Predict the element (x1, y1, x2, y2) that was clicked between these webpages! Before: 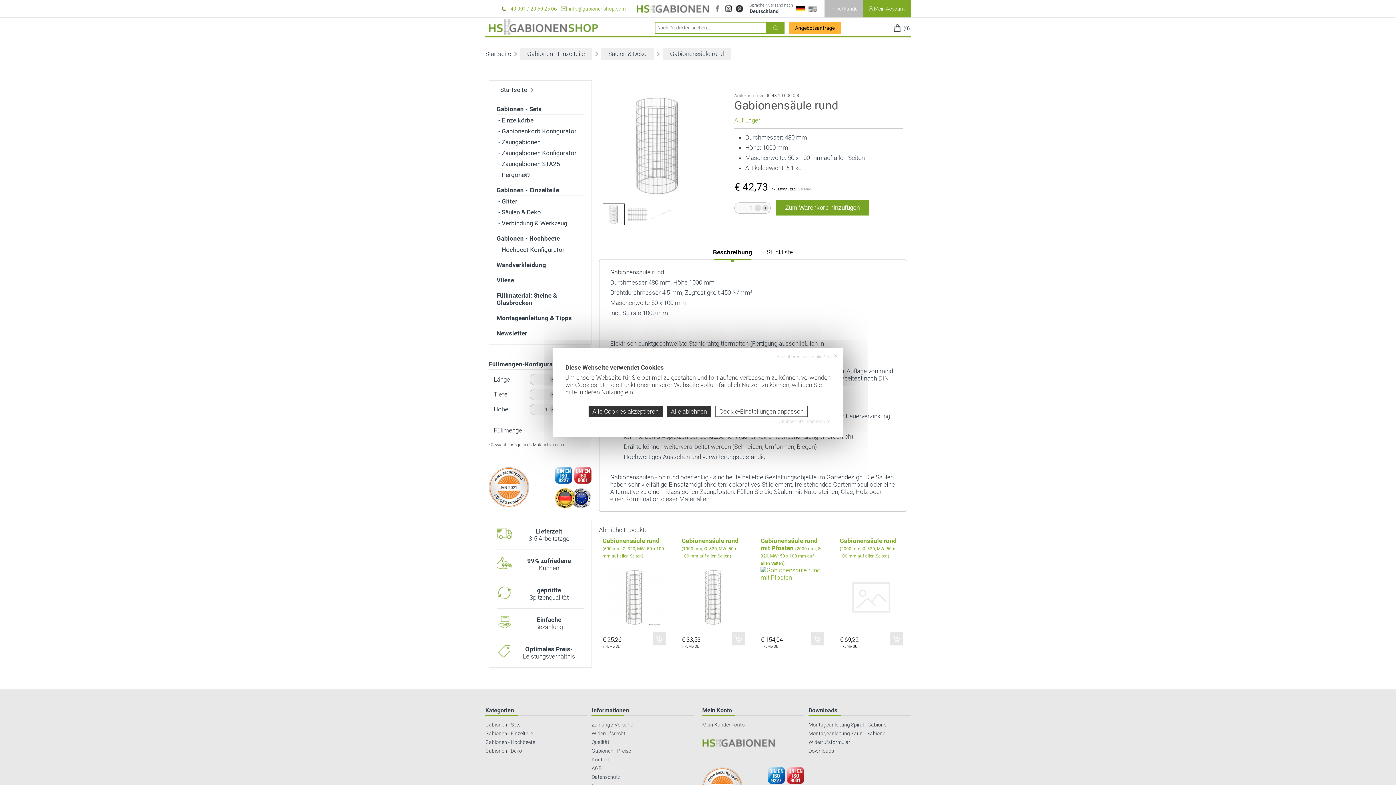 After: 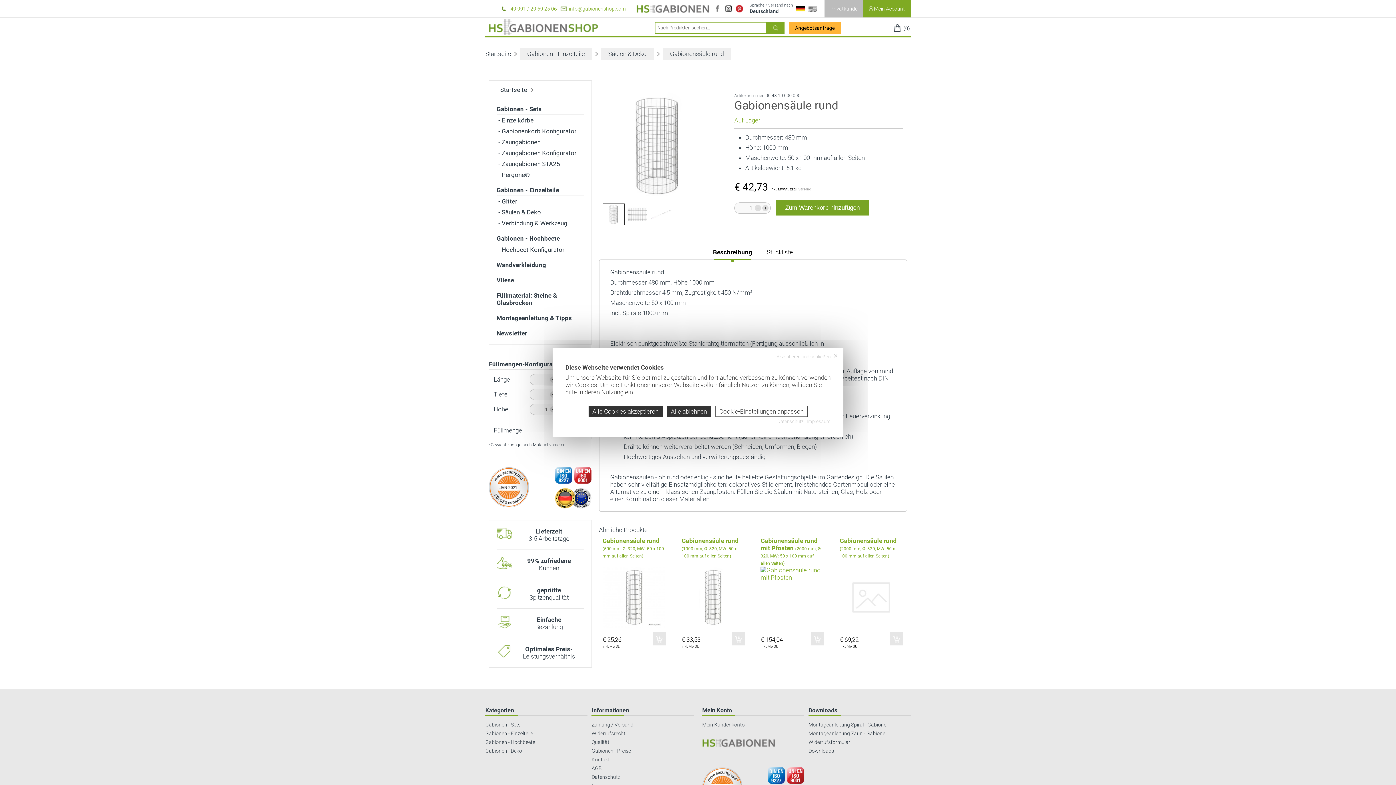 Action: bbox: (734, 0, 744, 17) label: Pinterest